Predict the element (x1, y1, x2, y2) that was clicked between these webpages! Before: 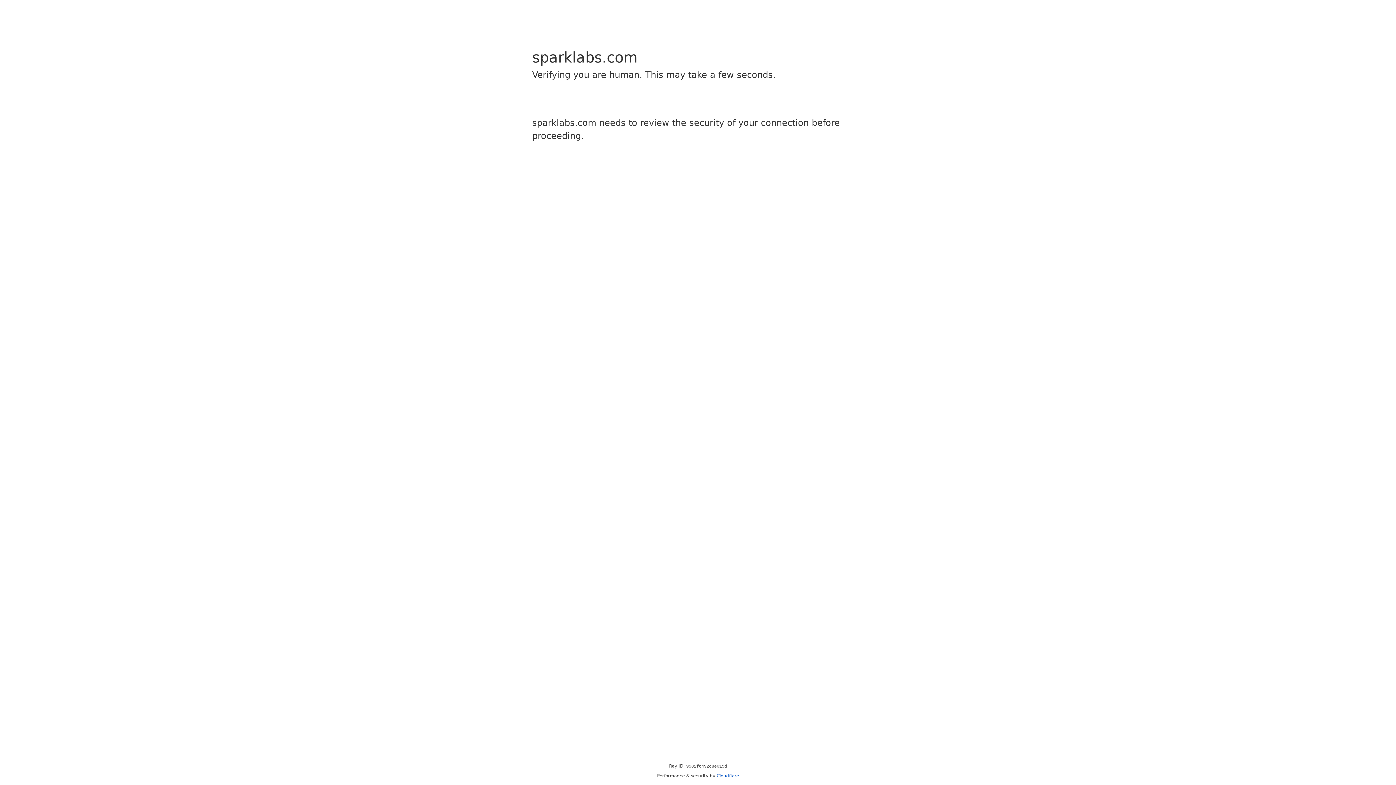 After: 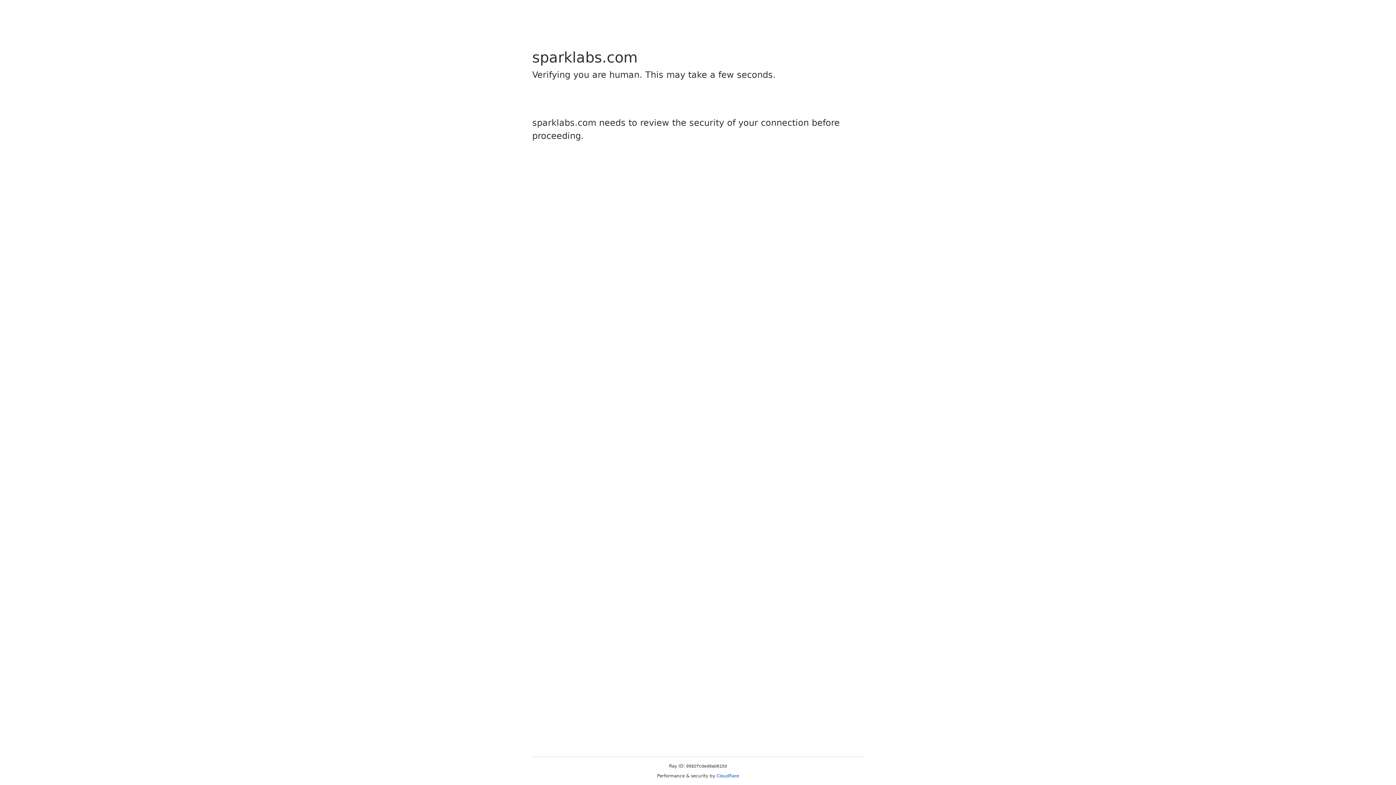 Action: label: Cloudflare bbox: (716, 773, 739, 778)